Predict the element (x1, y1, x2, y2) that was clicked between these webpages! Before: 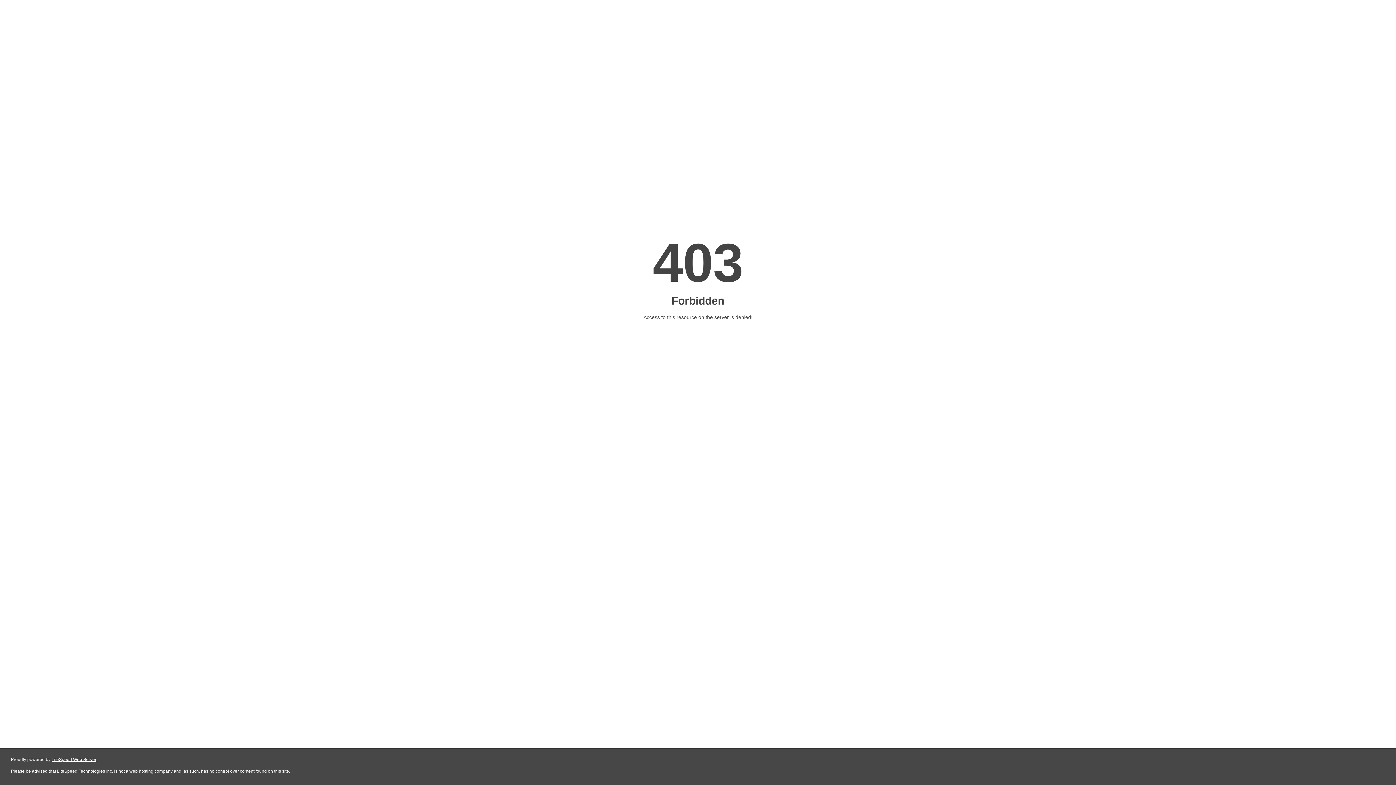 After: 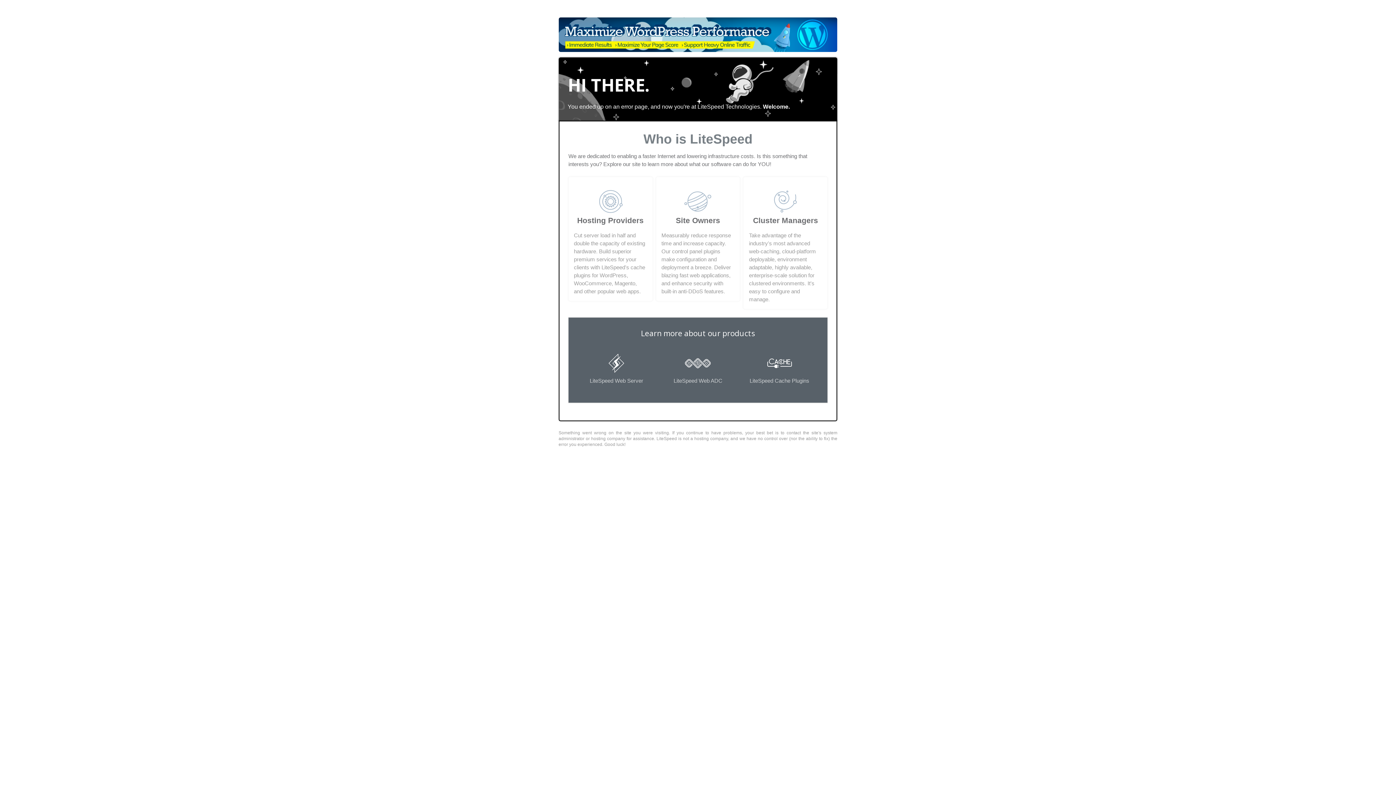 Action: bbox: (51, 757, 96, 762) label: LiteSpeed Web Server